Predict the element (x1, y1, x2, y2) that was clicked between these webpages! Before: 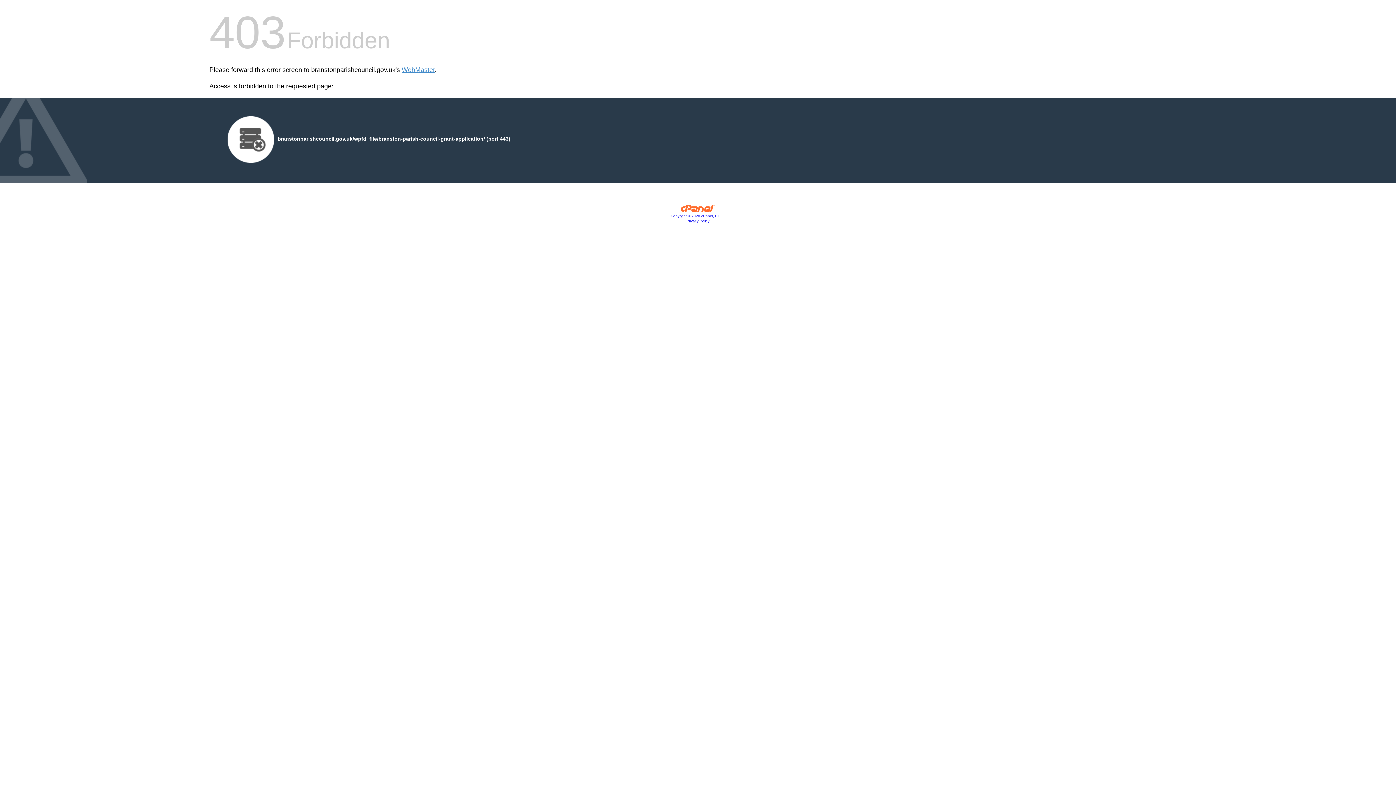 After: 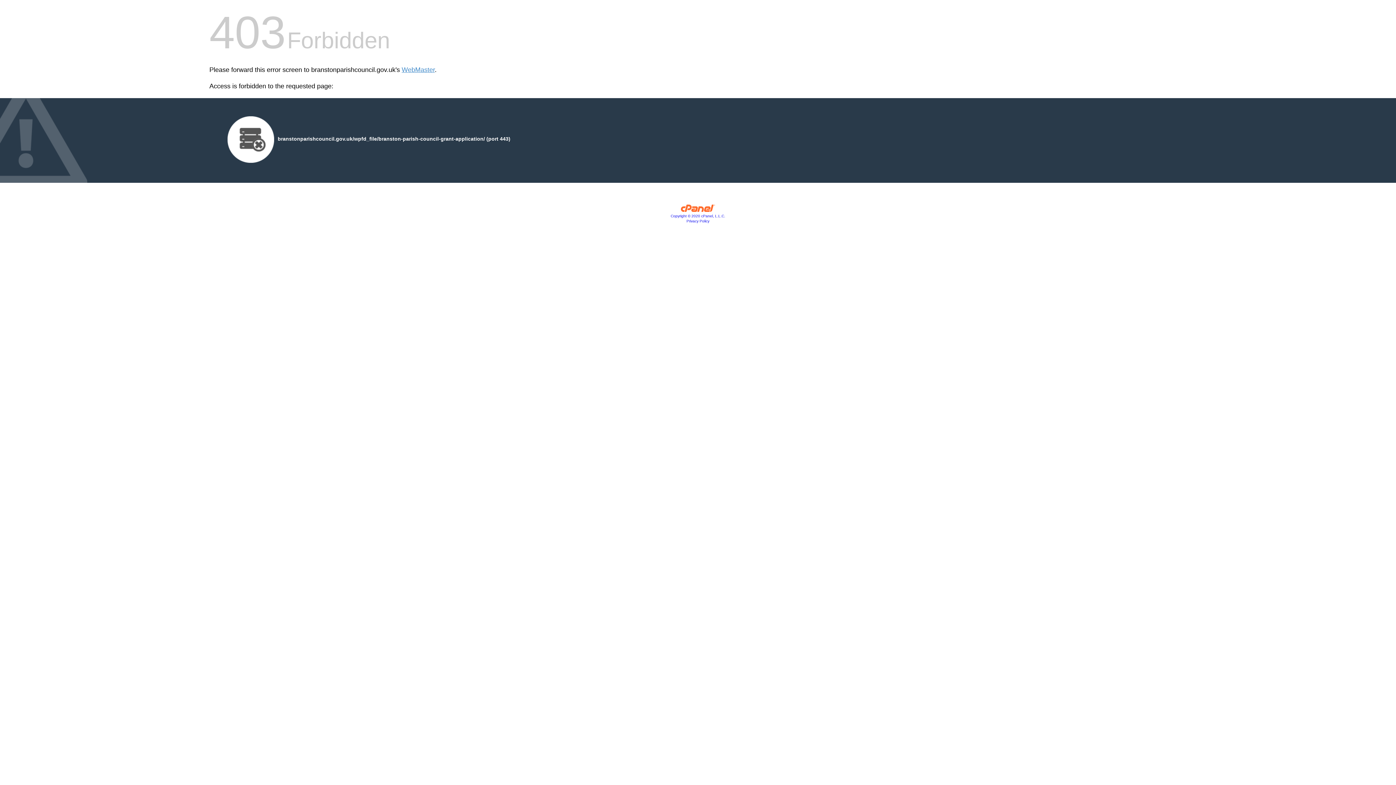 Action: bbox: (680, 207, 715, 213)